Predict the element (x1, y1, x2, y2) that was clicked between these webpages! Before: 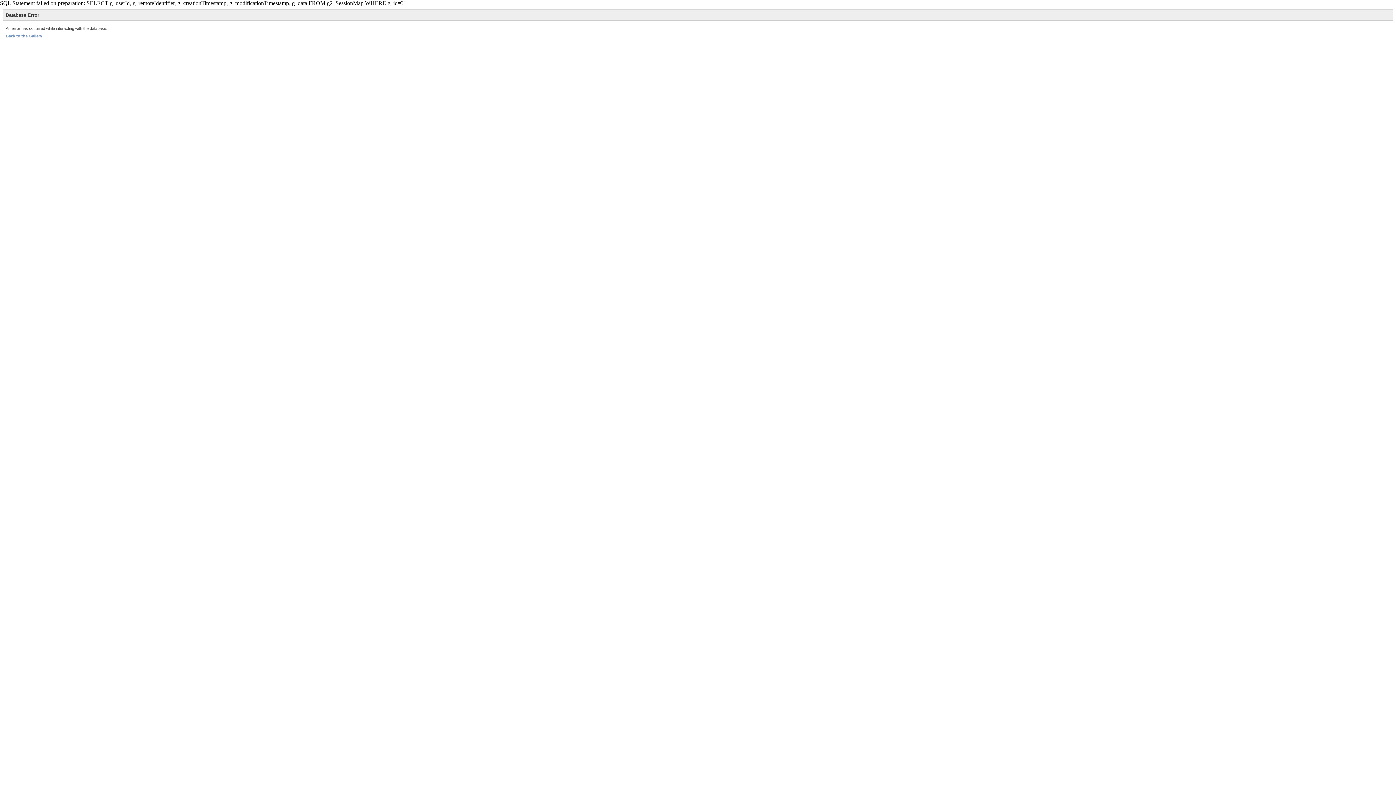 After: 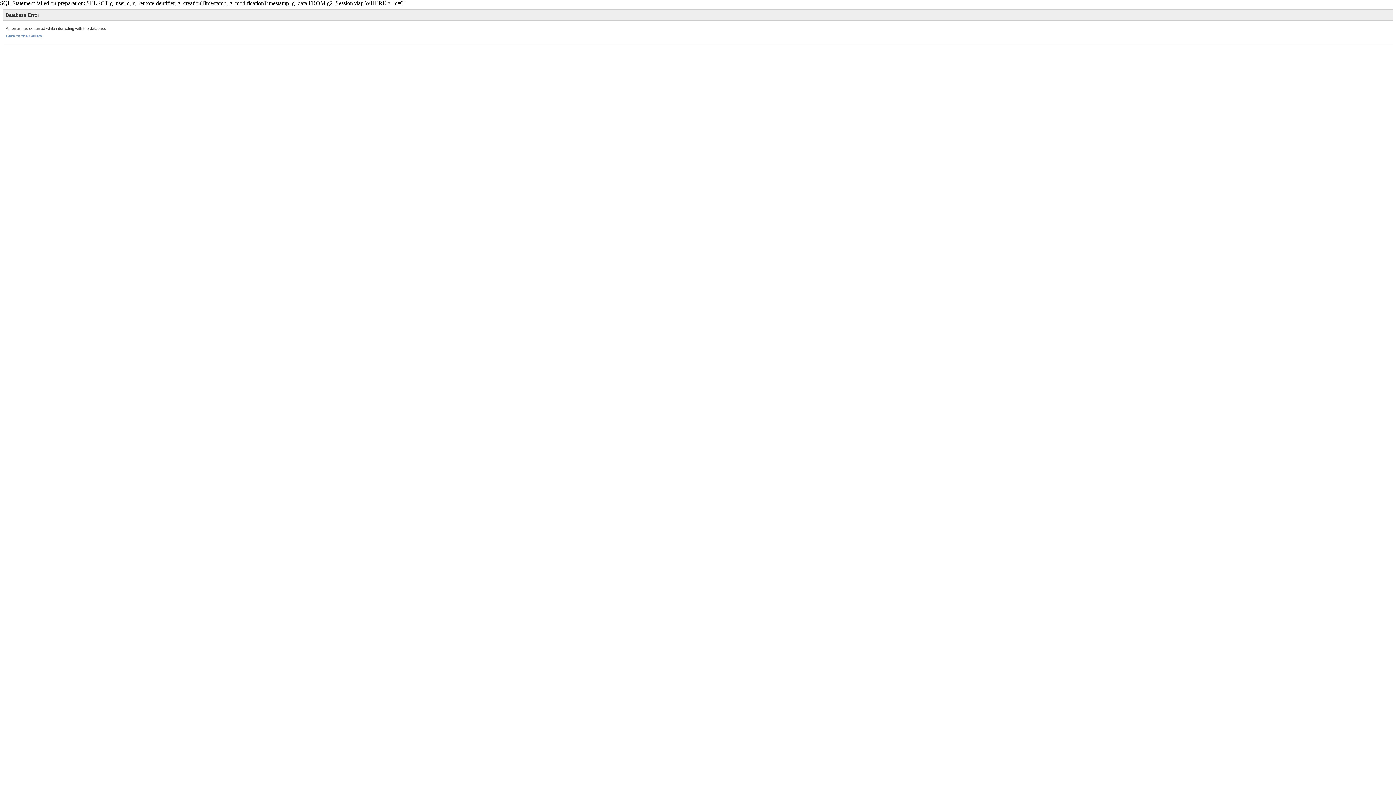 Action: label: Back to the Gallery bbox: (5, 33, 42, 38)